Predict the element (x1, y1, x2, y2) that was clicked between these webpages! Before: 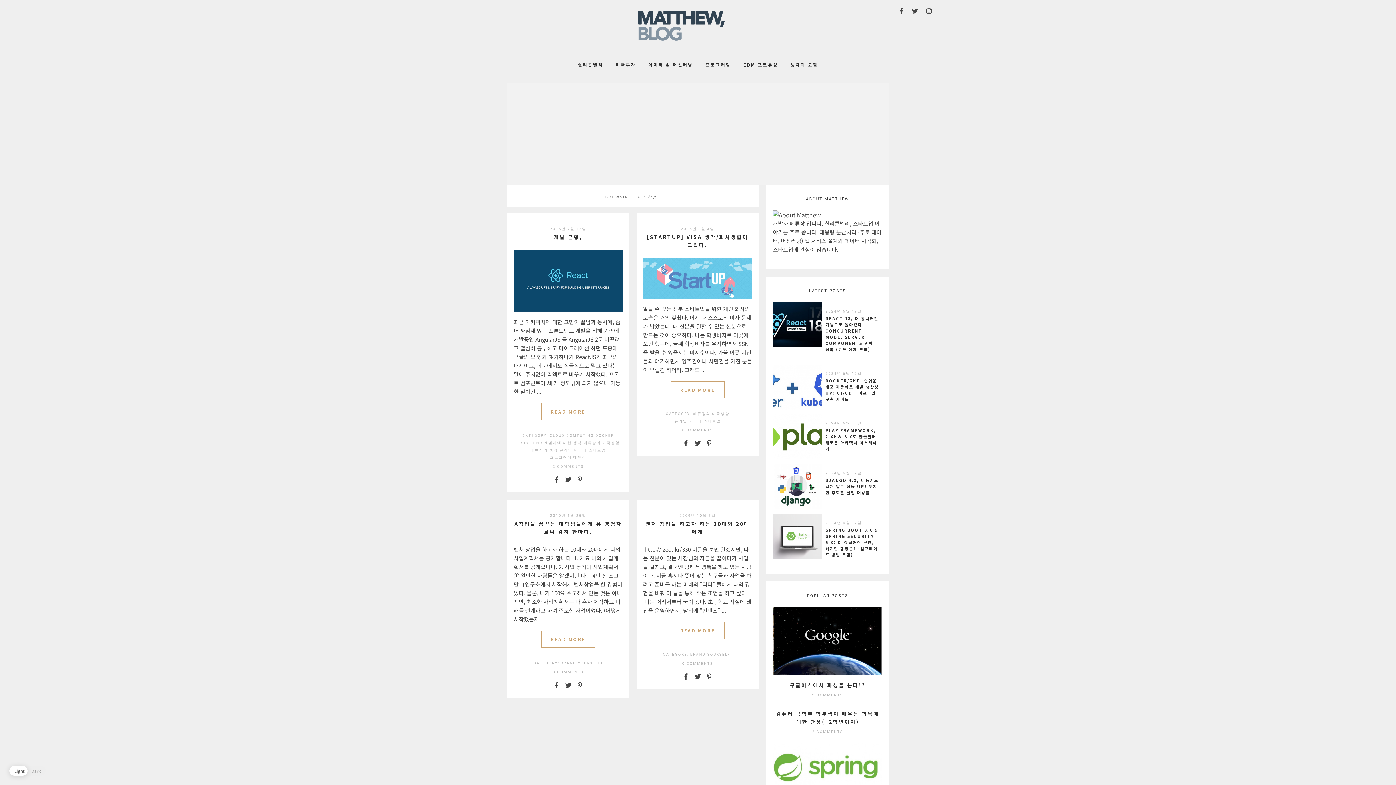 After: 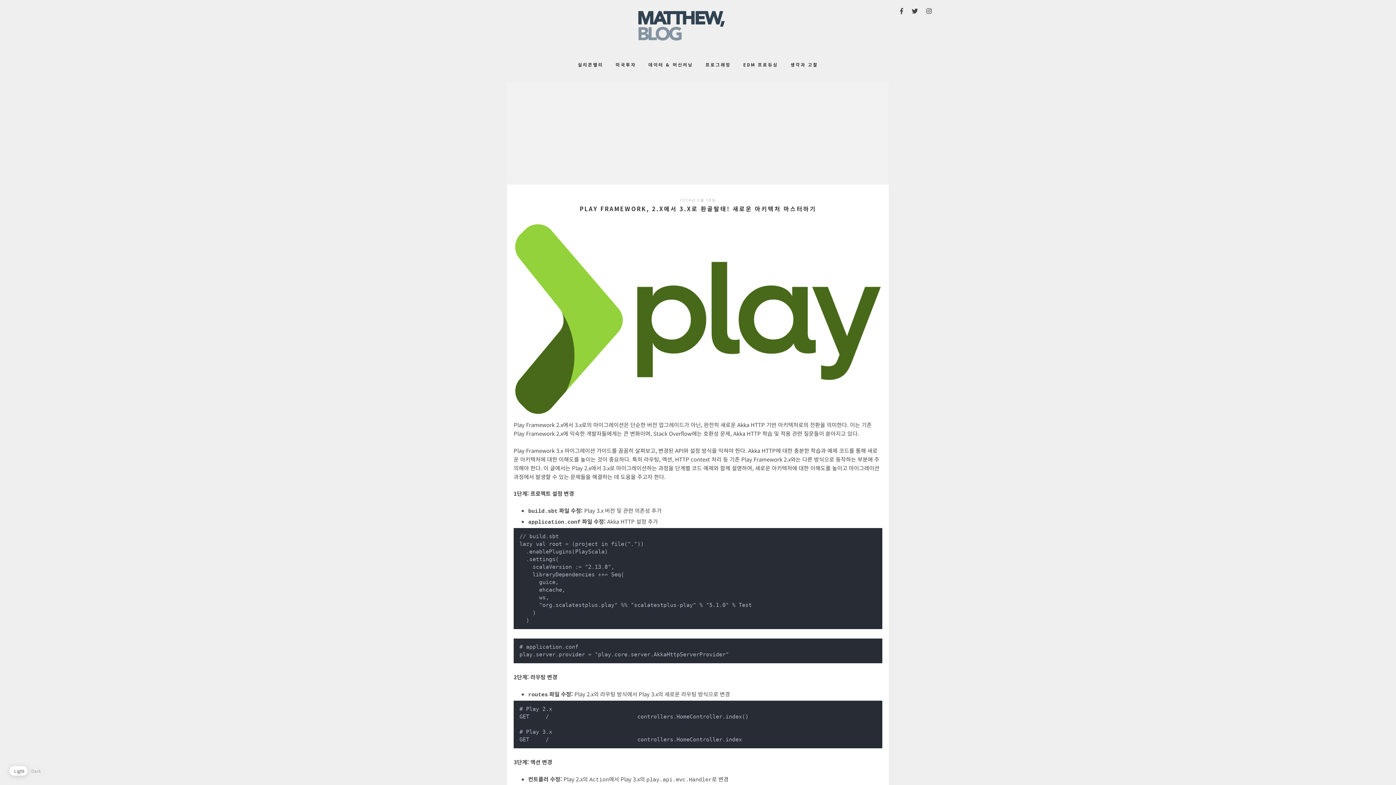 Action: bbox: (773, 414, 822, 461)